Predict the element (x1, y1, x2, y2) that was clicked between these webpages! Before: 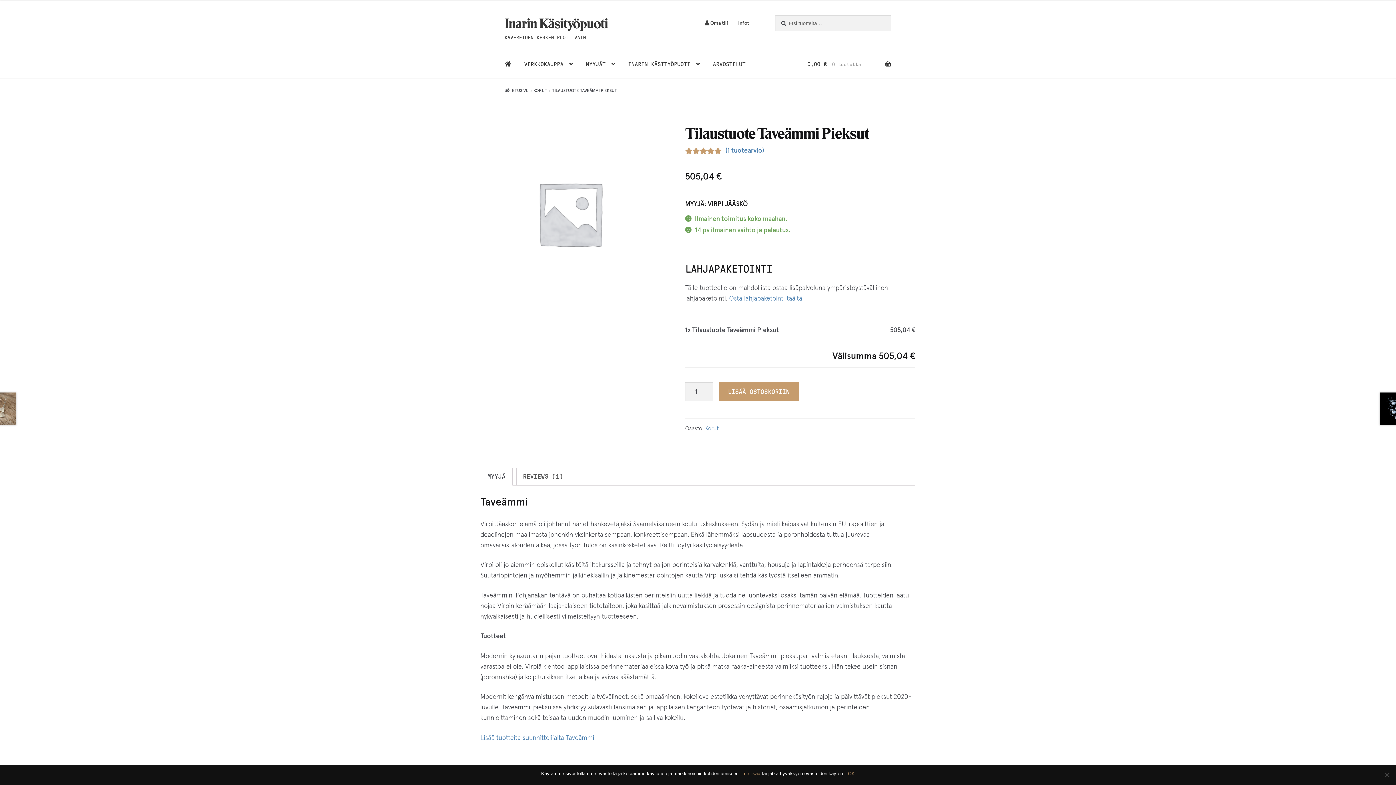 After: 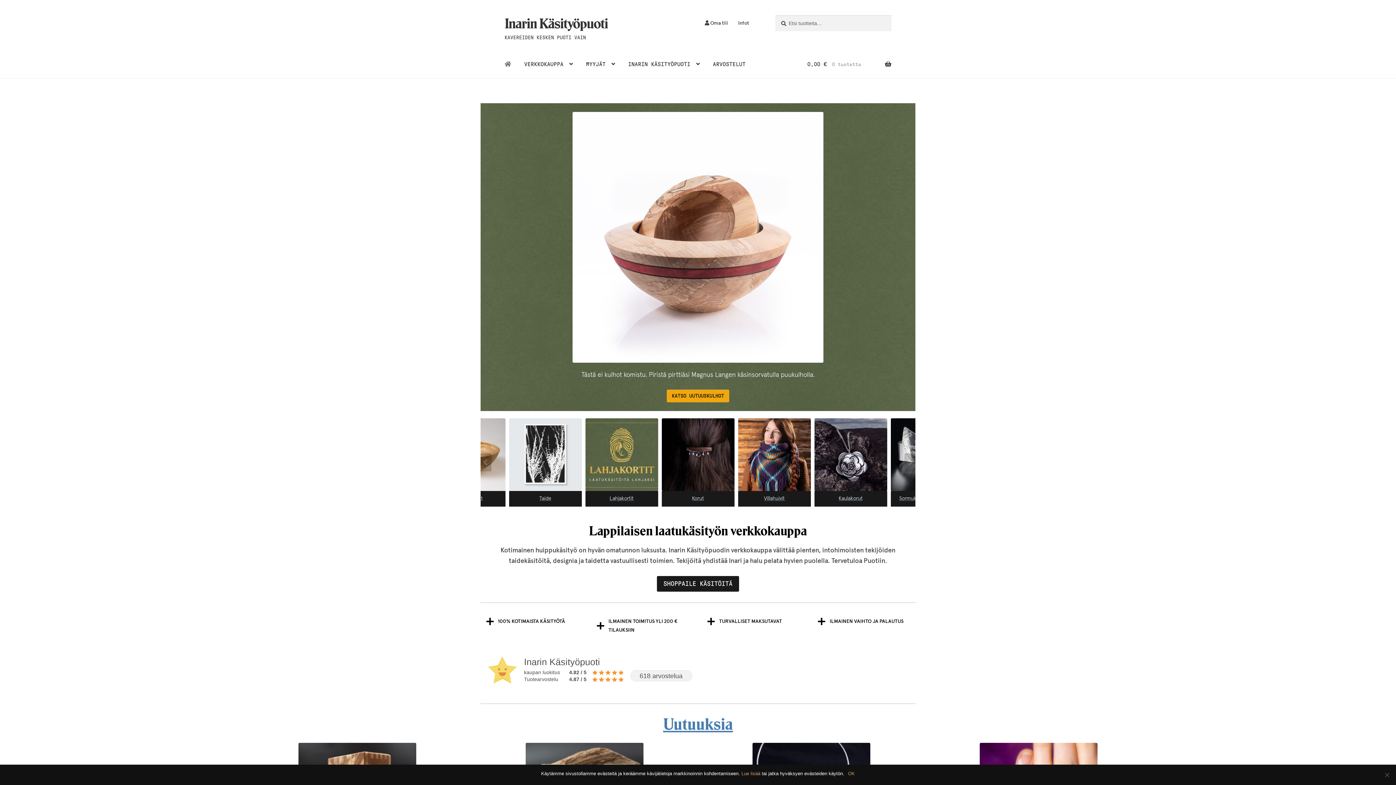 Action: bbox: (504, 88, 528, 92) label: ETUSIVU